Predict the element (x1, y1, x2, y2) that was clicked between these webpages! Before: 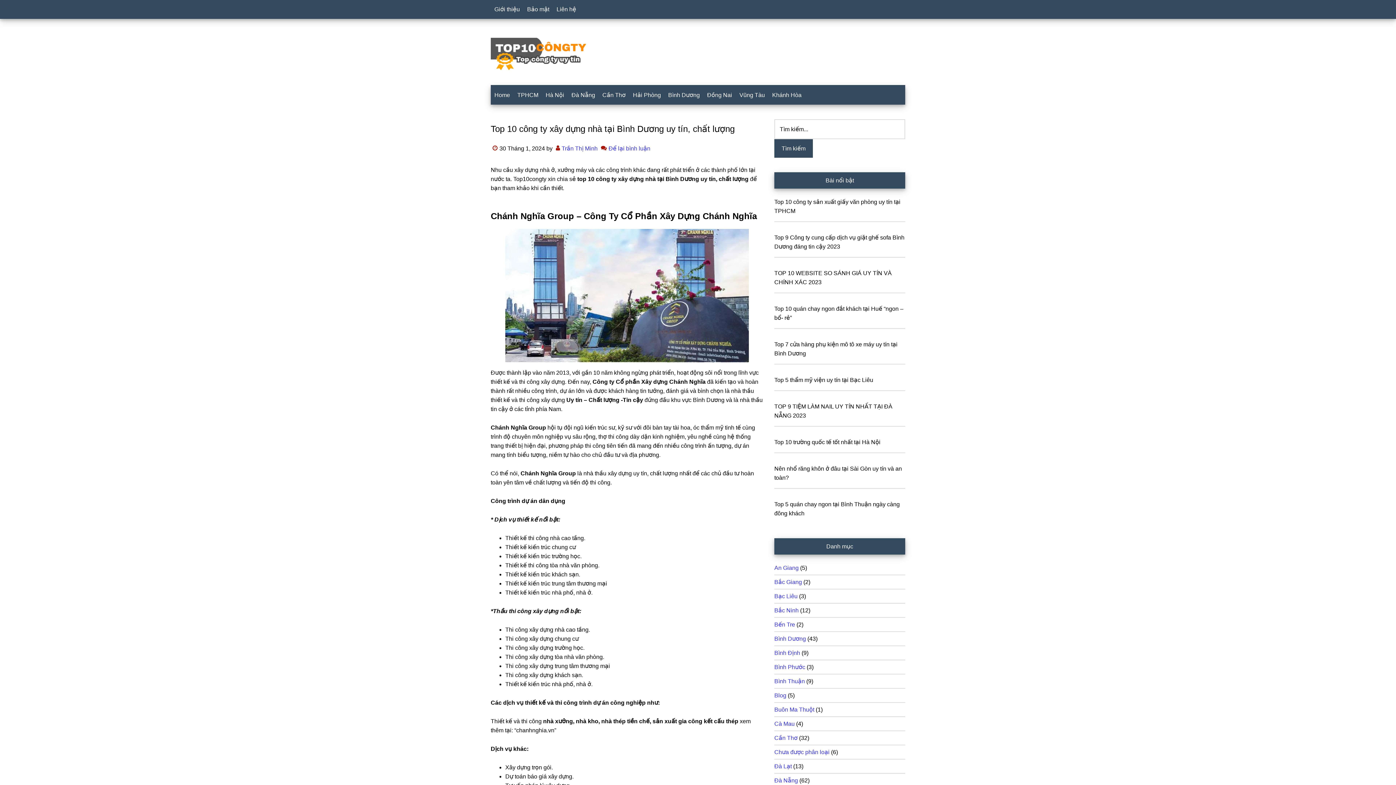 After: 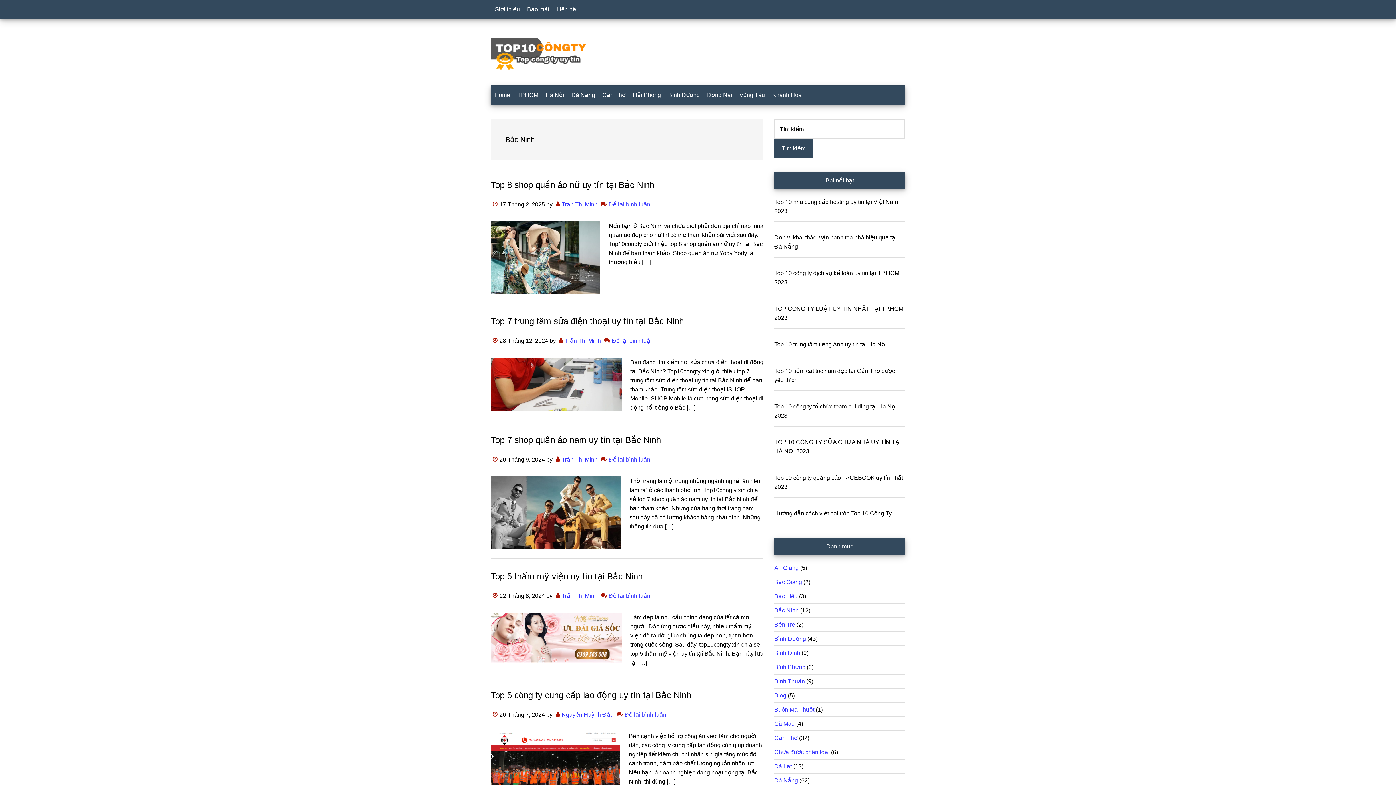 Action: label: Bắc Ninh bbox: (774, 607, 798, 613)